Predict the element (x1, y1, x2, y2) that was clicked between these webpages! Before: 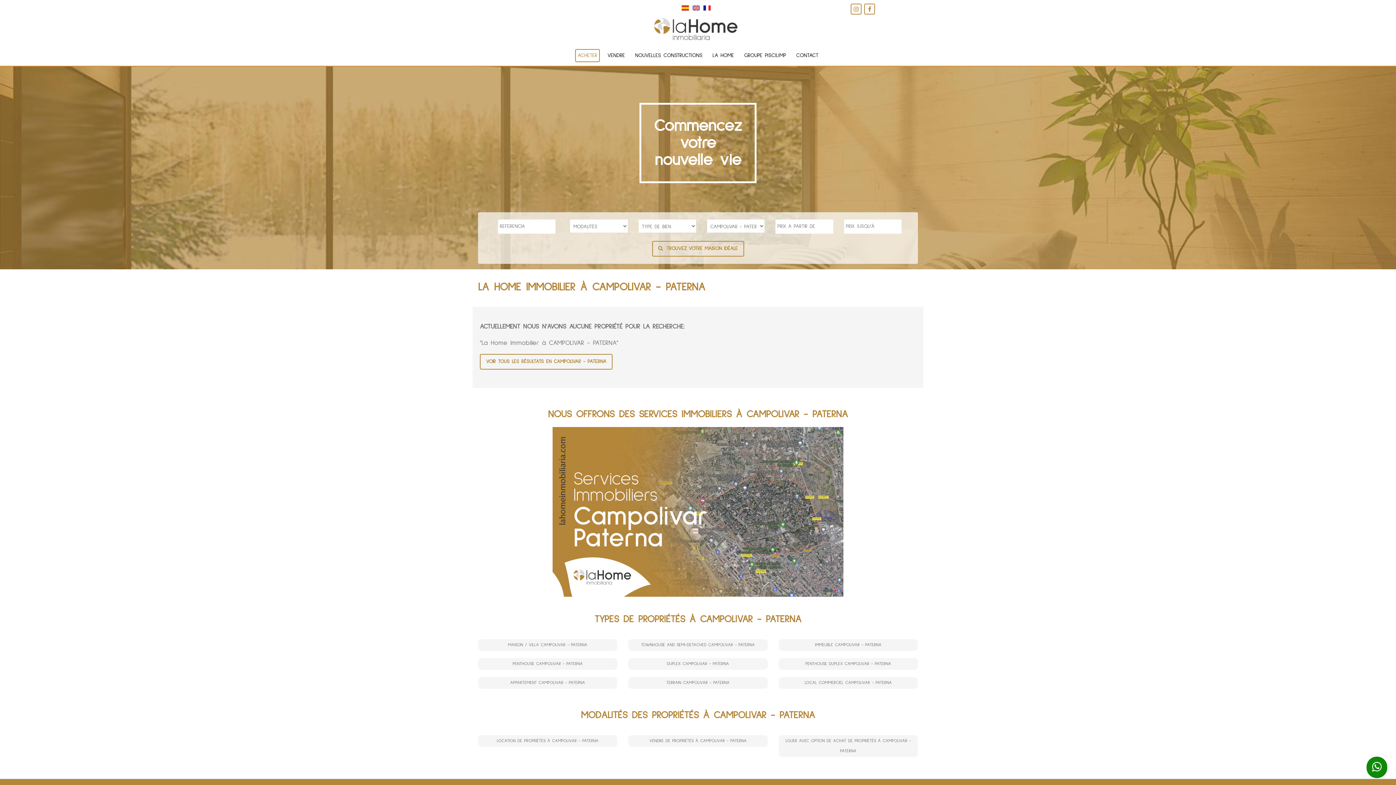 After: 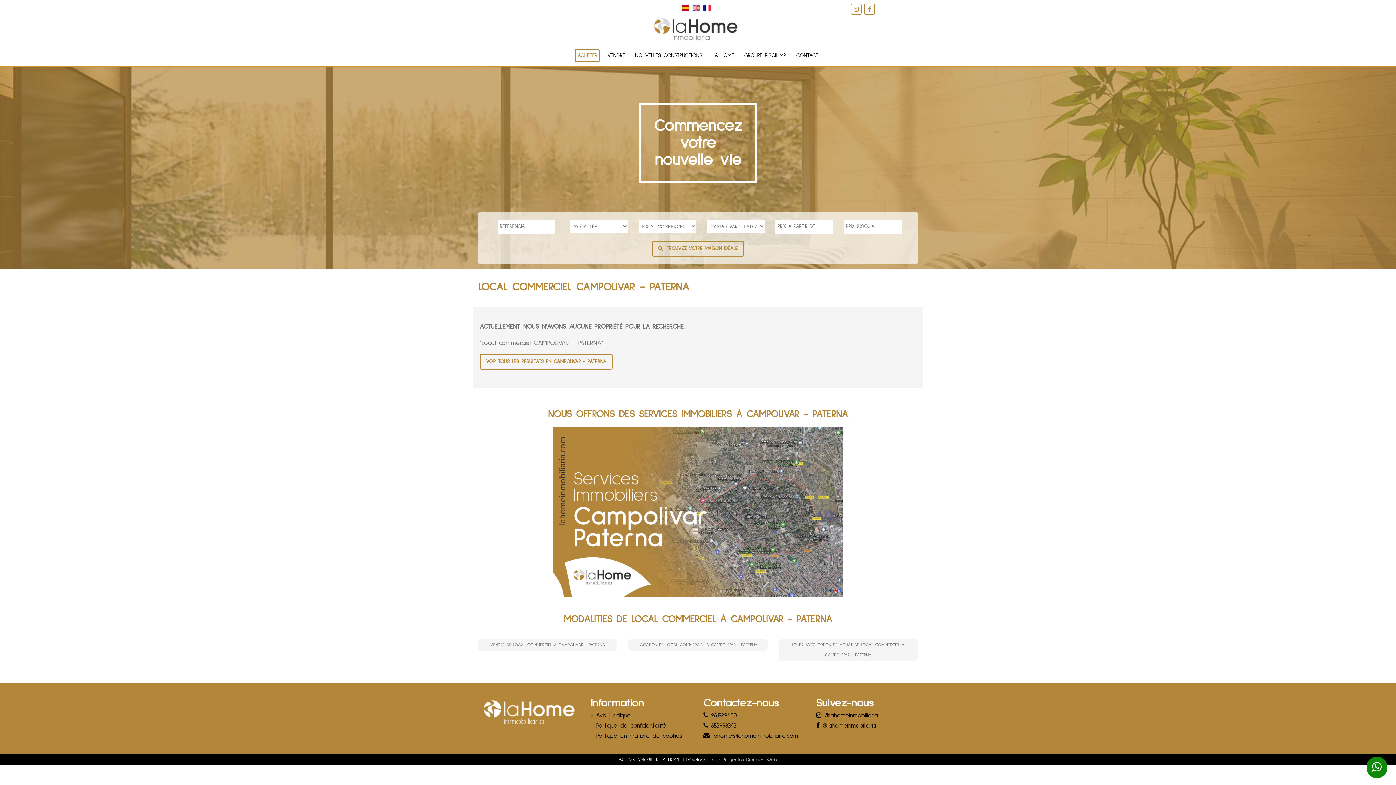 Action: label: LOCAL COMMERCIEL CAMPOLIVAR - PATERNA bbox: (778, 677, 918, 689)